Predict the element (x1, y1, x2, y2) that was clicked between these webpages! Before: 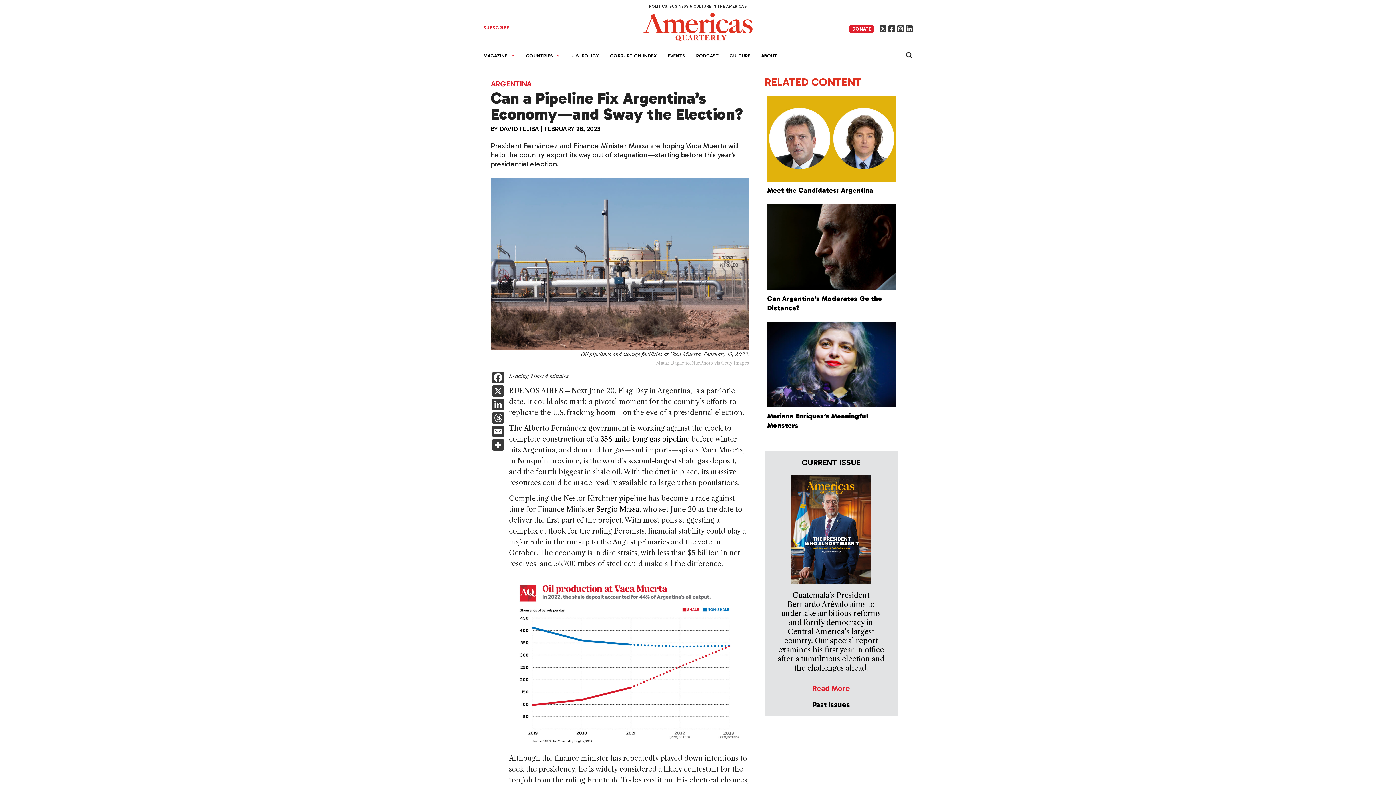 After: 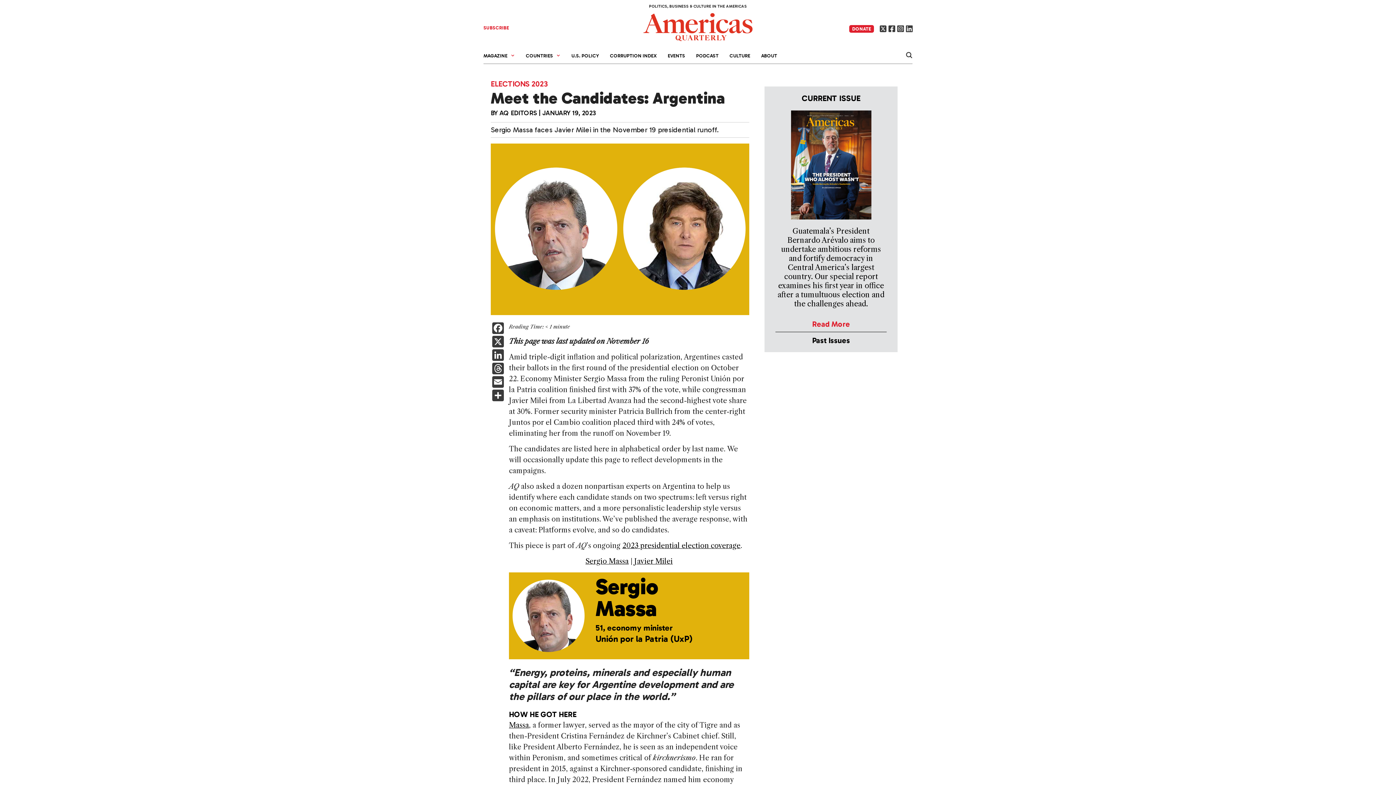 Action: bbox: (596, 505, 639, 513) label: Sergio Massa